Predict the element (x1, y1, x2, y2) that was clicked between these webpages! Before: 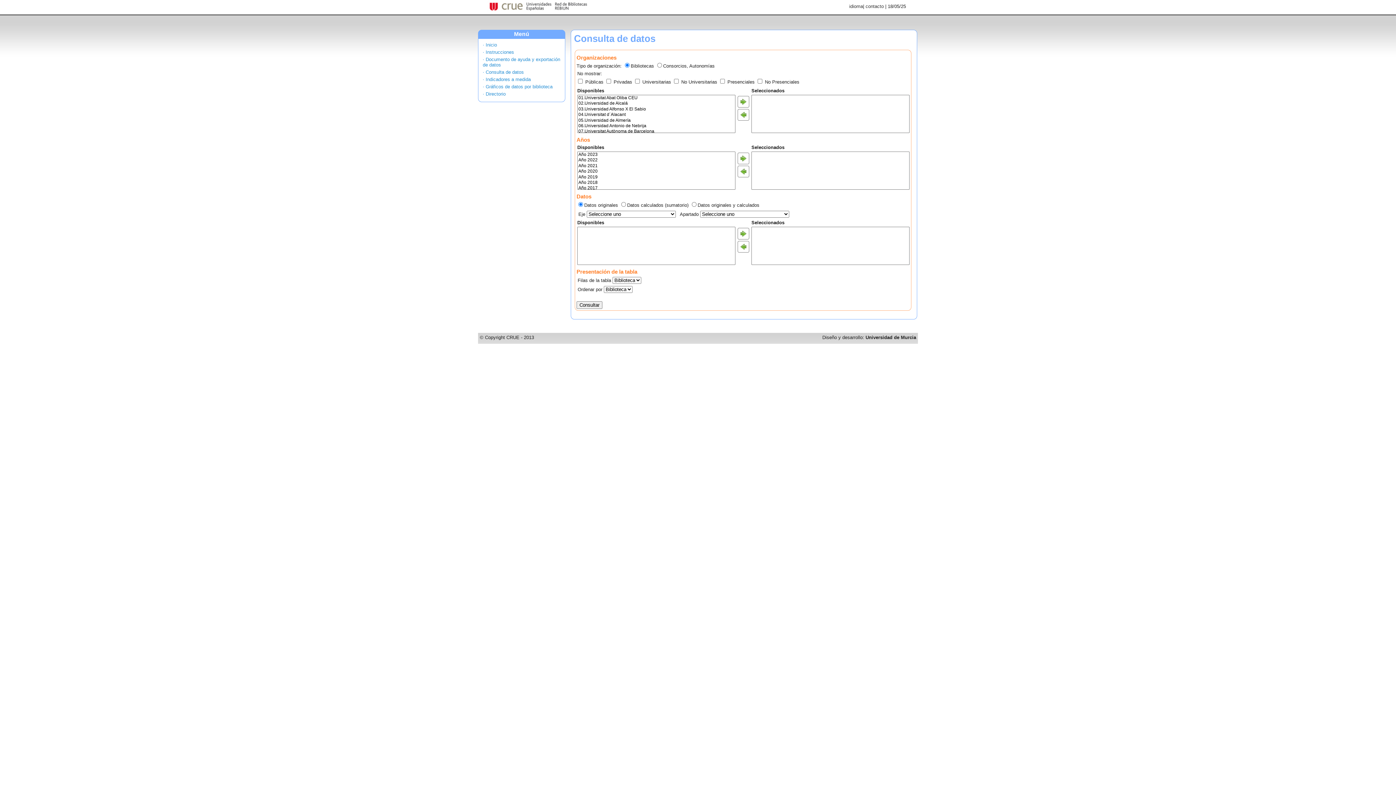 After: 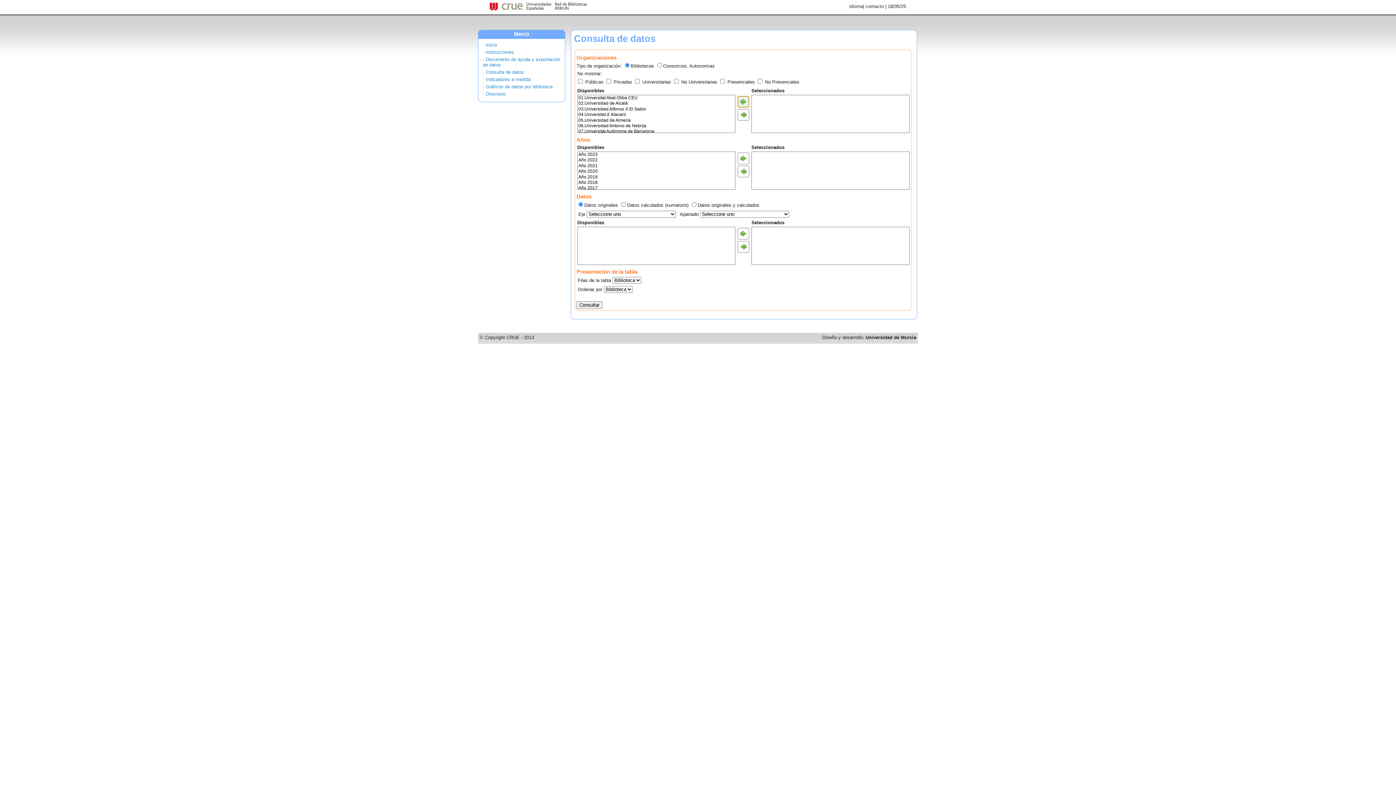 Action: bbox: (737, 96, 749, 107)